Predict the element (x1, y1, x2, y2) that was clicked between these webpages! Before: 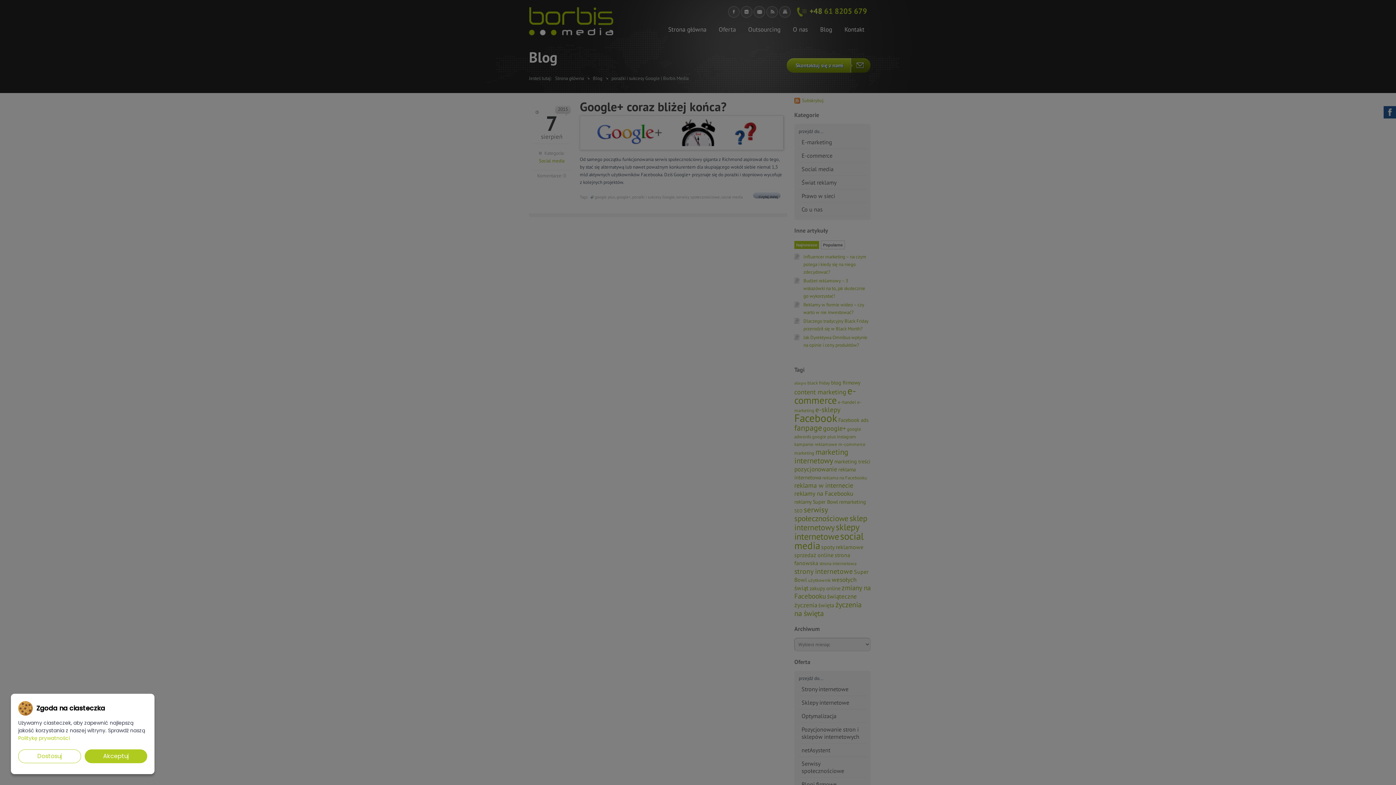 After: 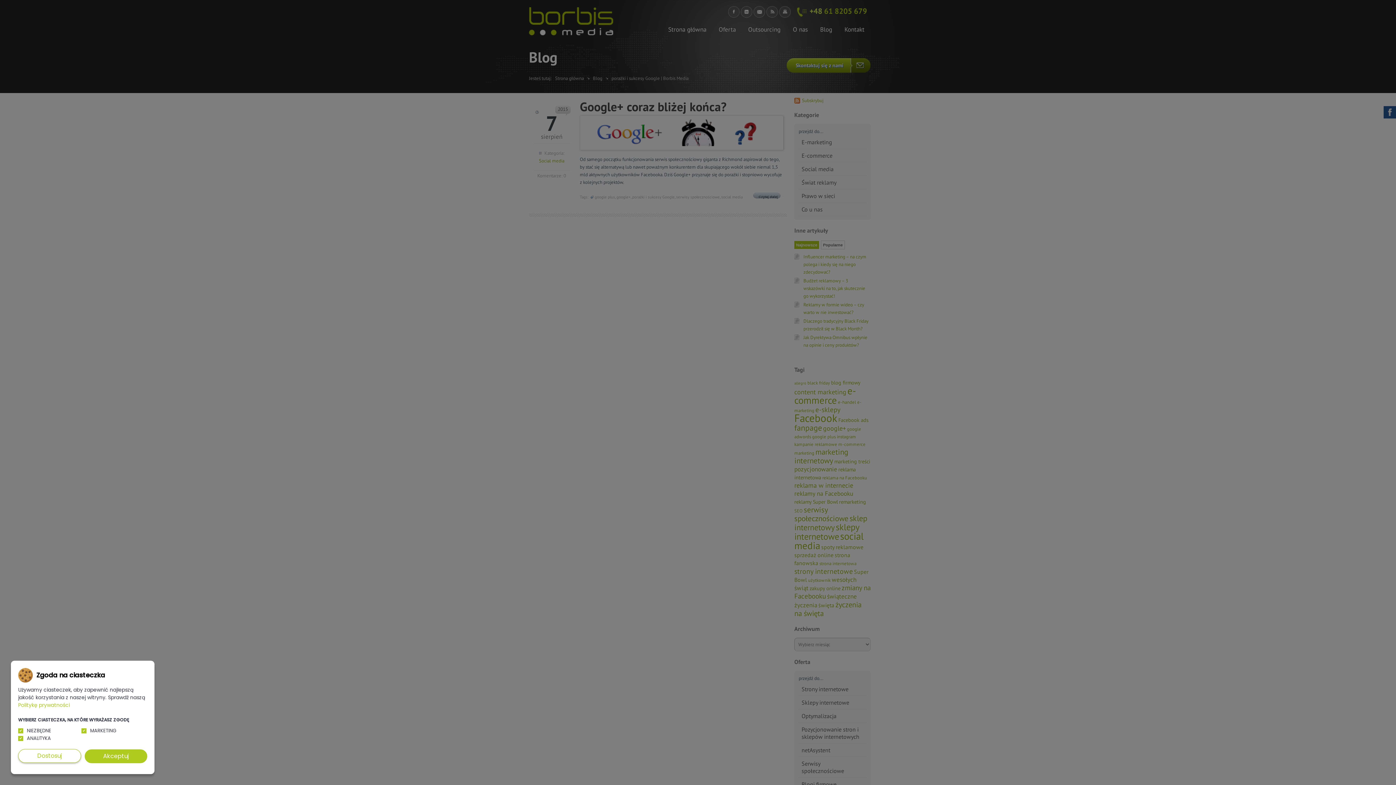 Action: bbox: (18, 749, 80, 763) label: Dostosuj